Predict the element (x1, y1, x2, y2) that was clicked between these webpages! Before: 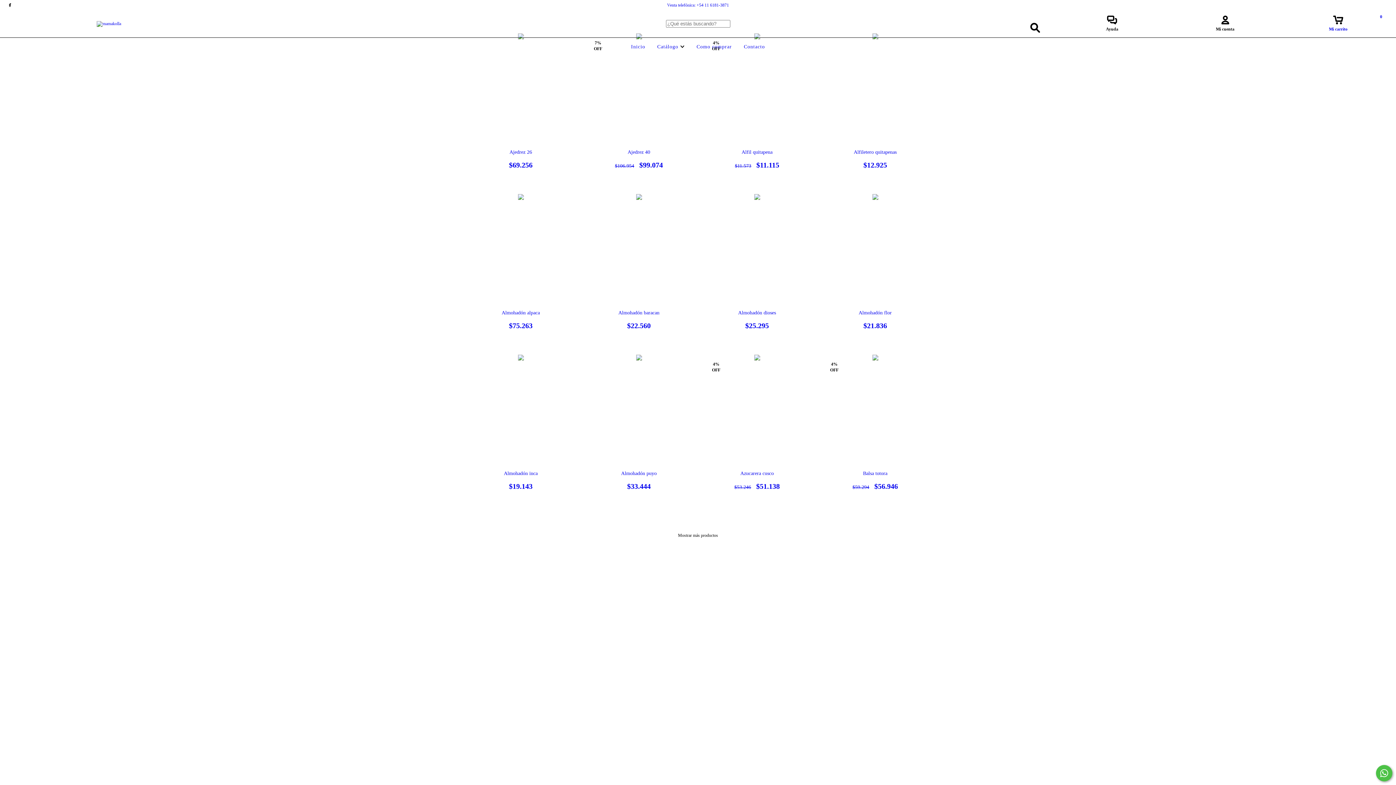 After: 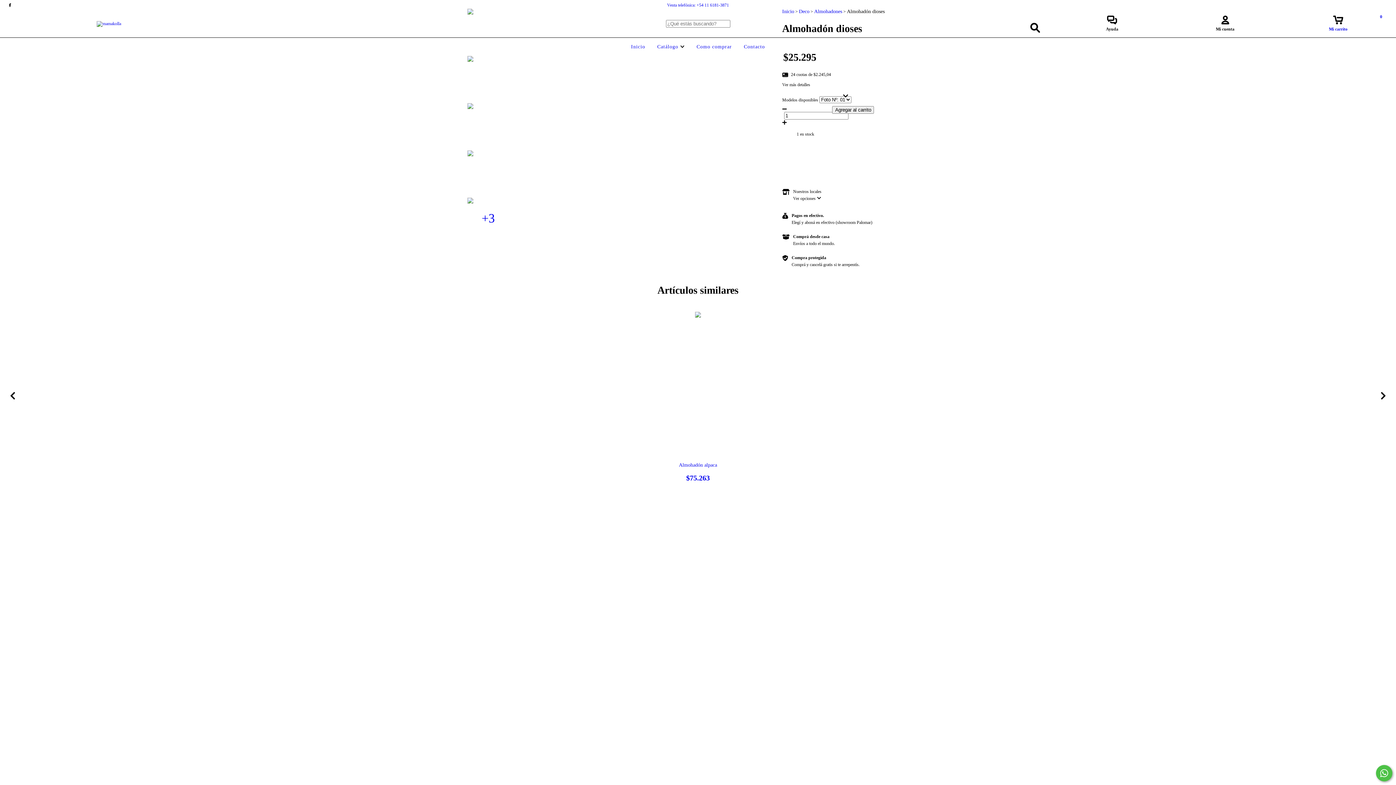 Action: label: Almohadón dioses bbox: (709, 310, 805, 330)